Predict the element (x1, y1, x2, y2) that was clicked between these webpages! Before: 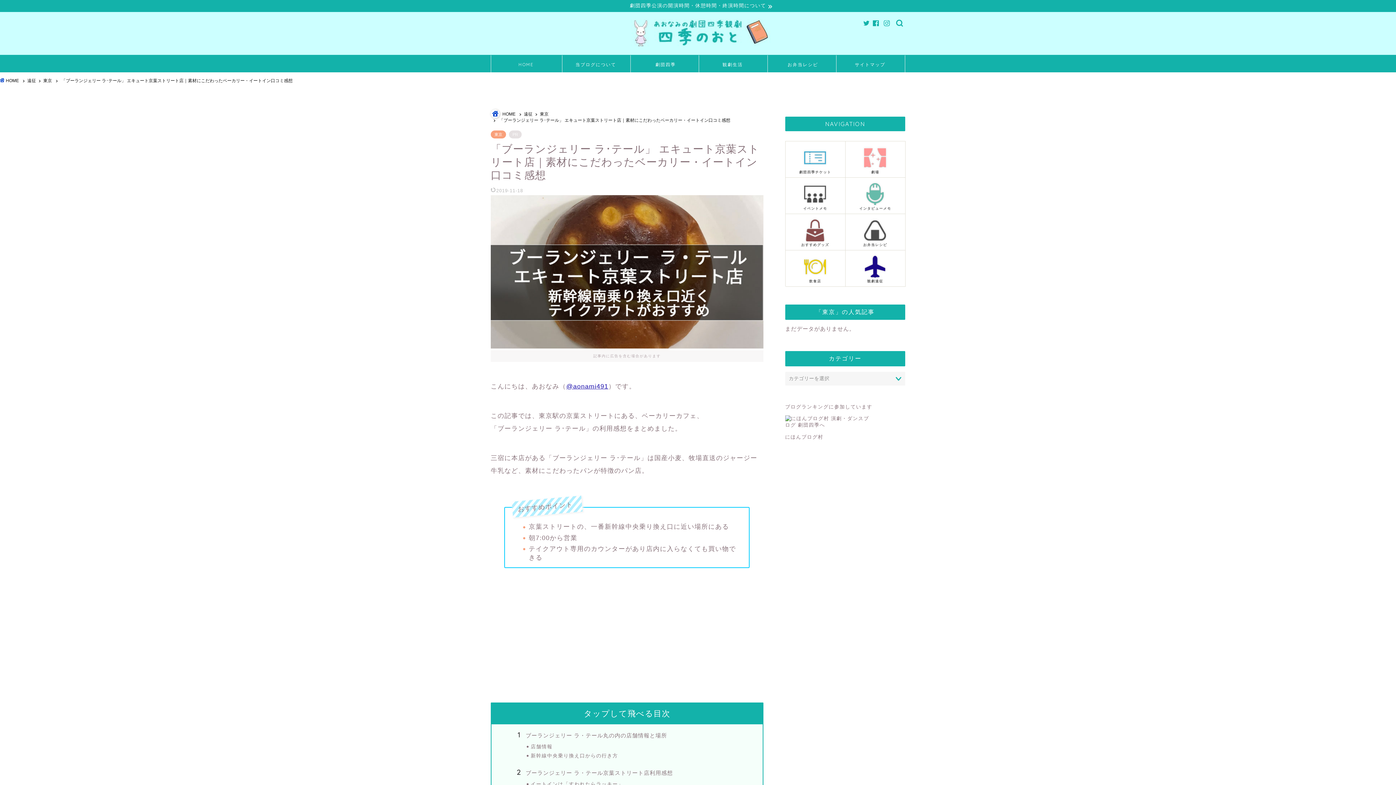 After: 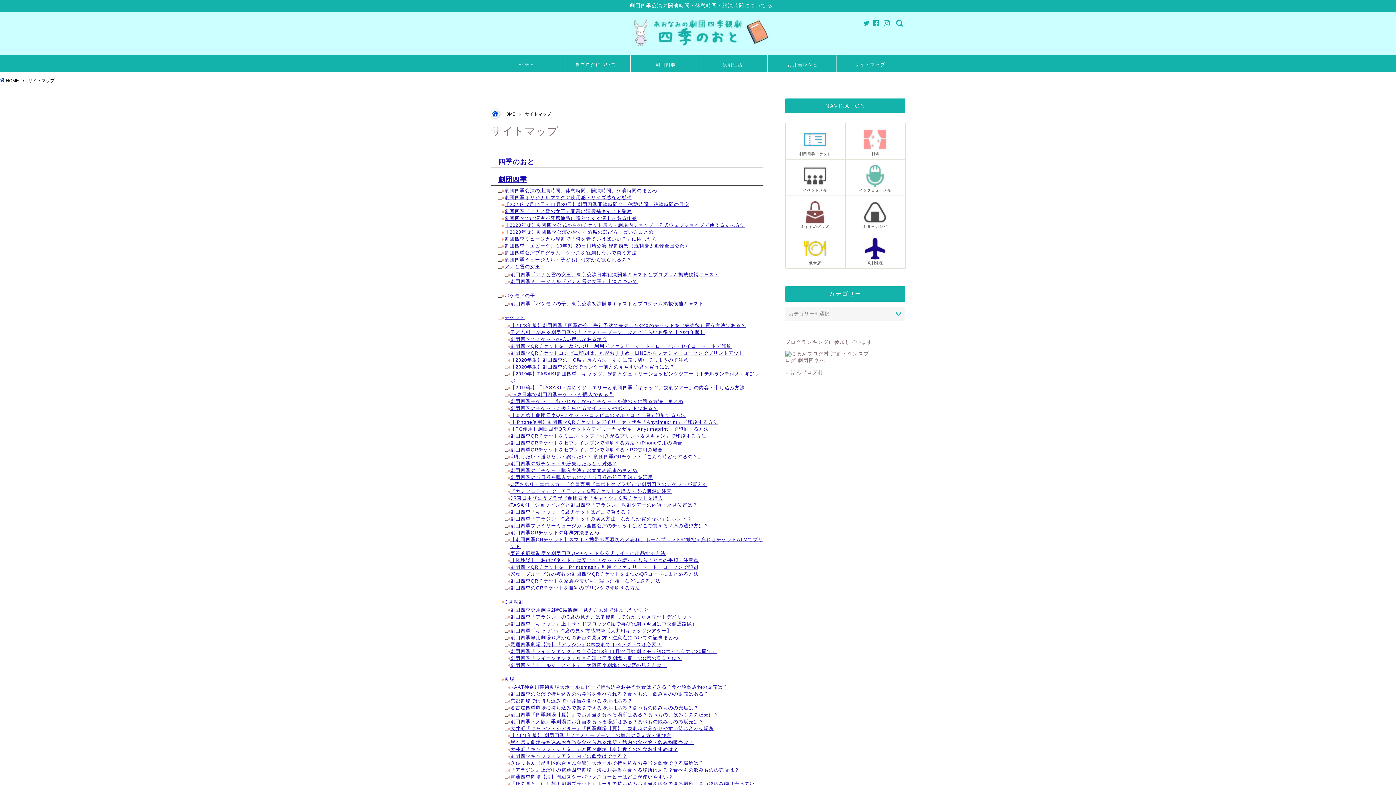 Action: label: サイトマップ bbox: (836, 55, 905, 72)